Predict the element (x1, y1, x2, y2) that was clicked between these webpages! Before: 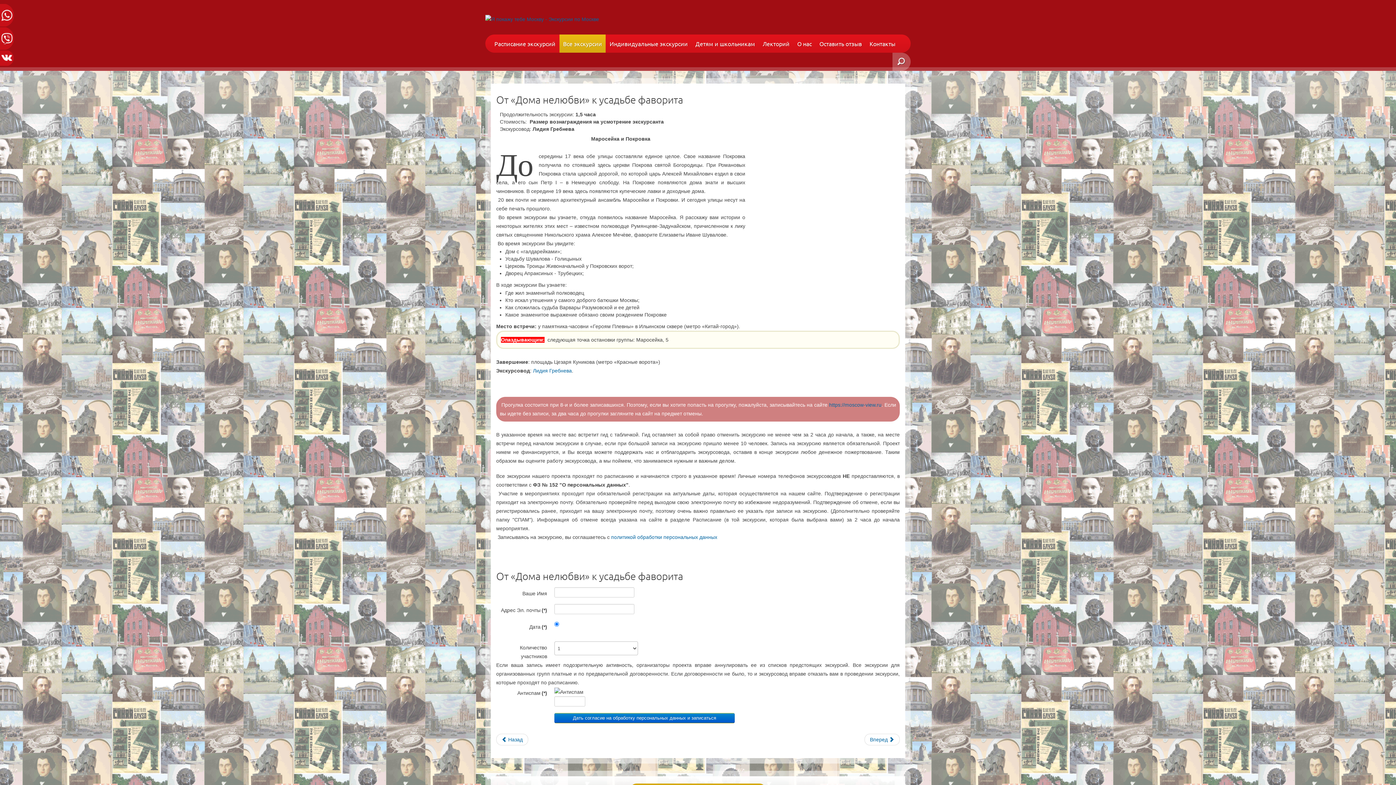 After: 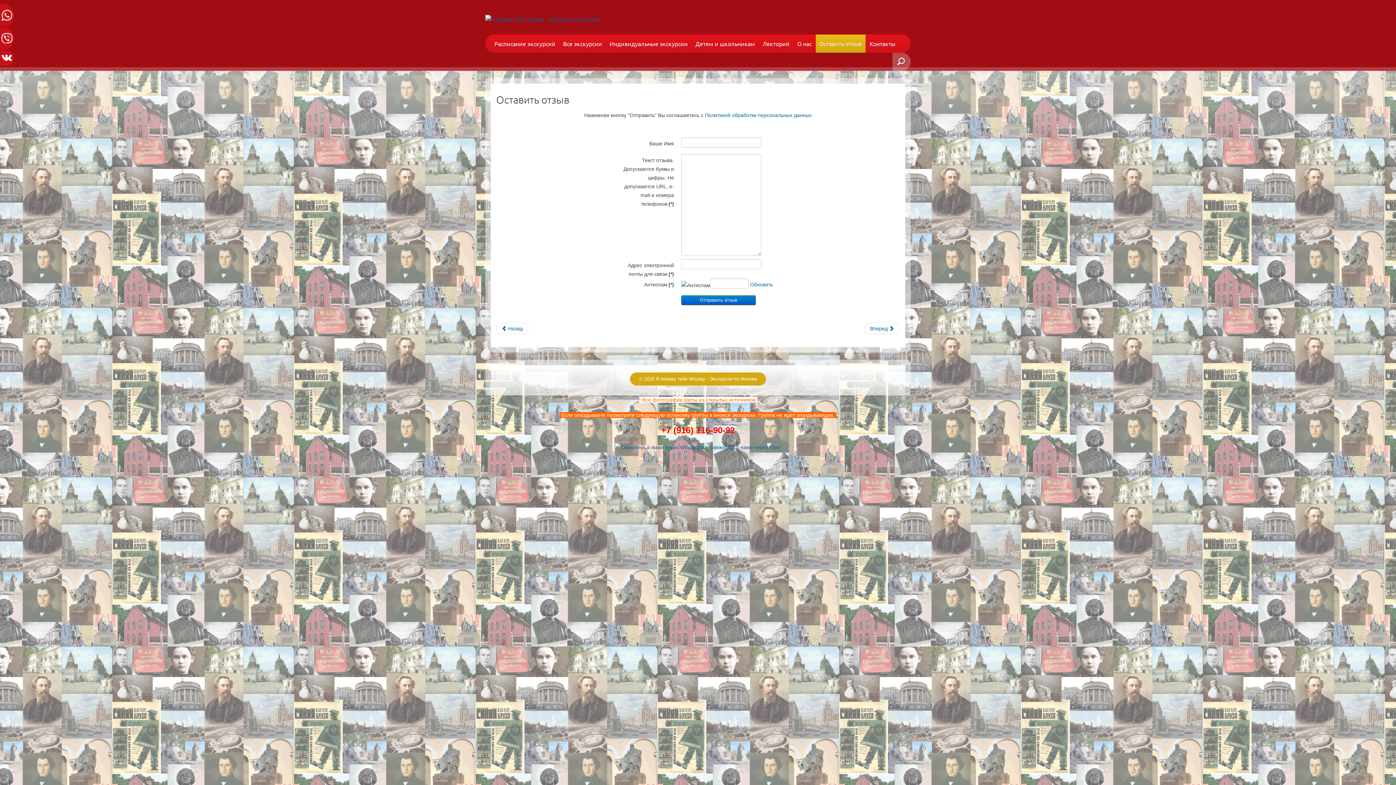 Action: bbox: (816, 34, 865, 52) label: Оставить отзыв